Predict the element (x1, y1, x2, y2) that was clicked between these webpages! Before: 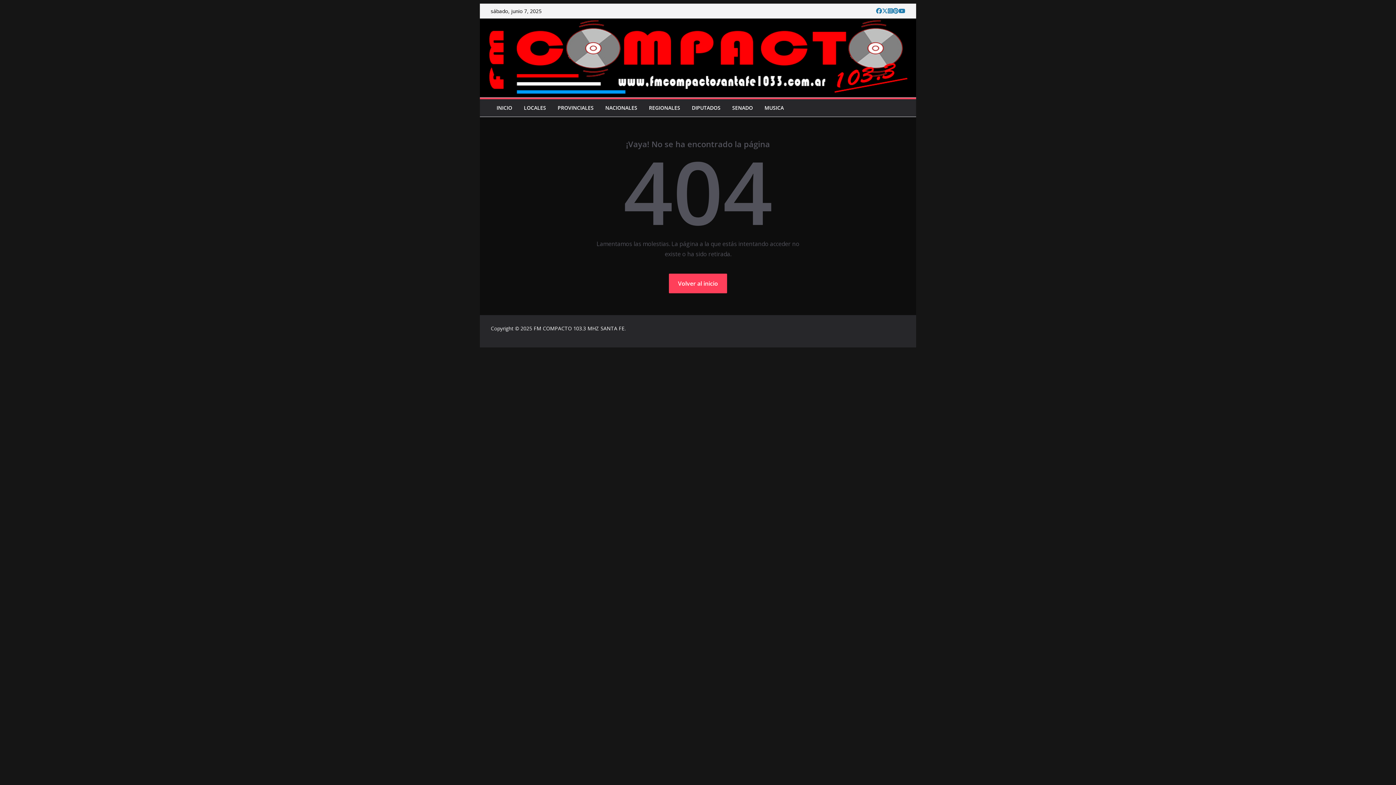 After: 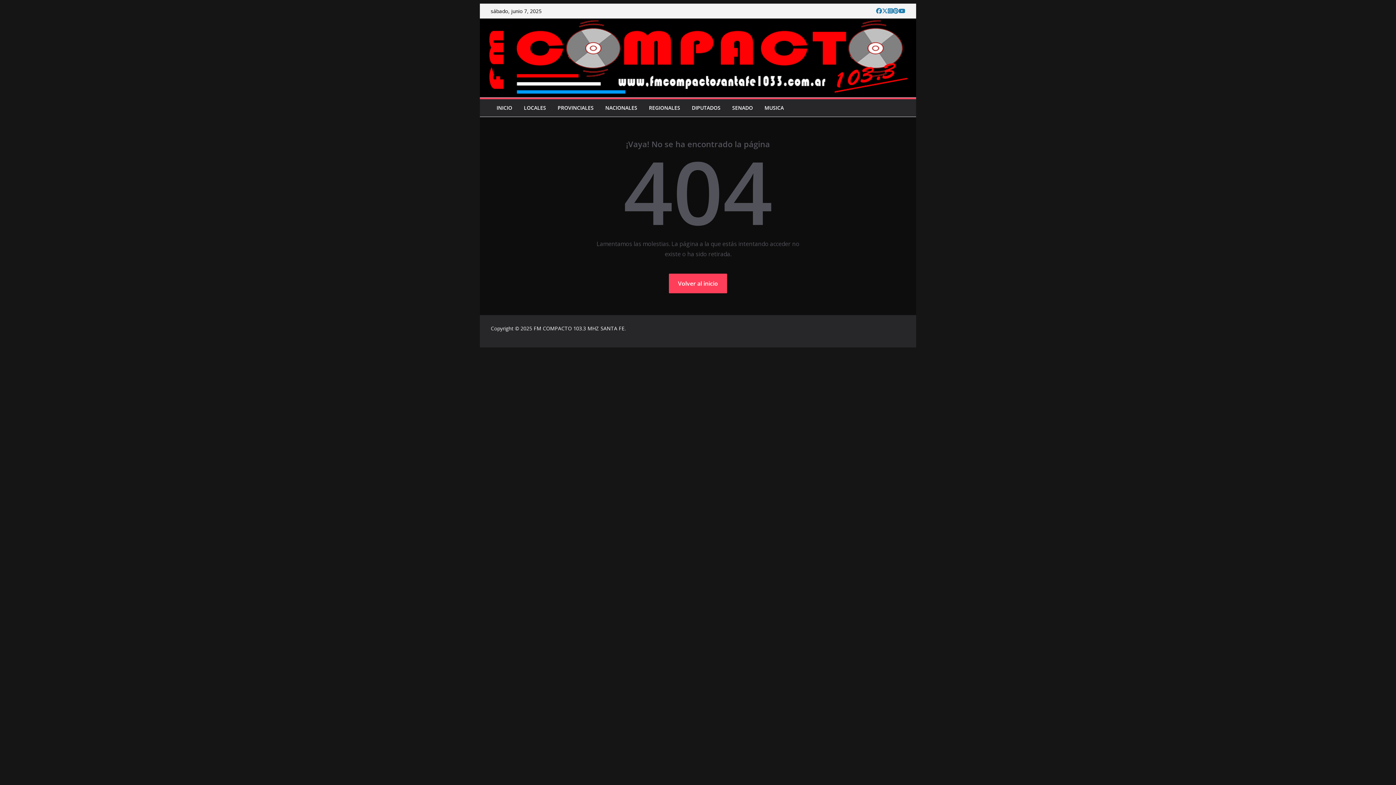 Action: bbox: (882, 6, 888, 15)